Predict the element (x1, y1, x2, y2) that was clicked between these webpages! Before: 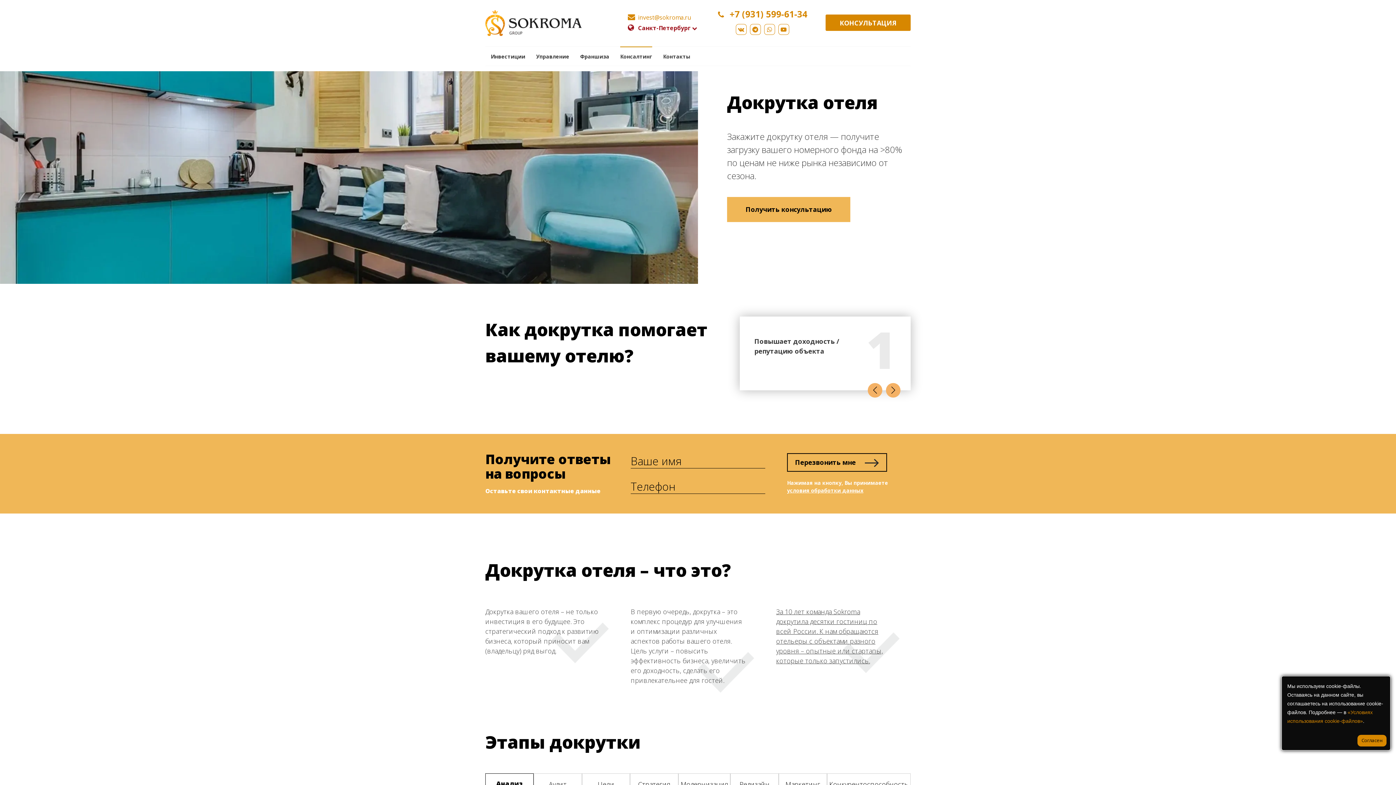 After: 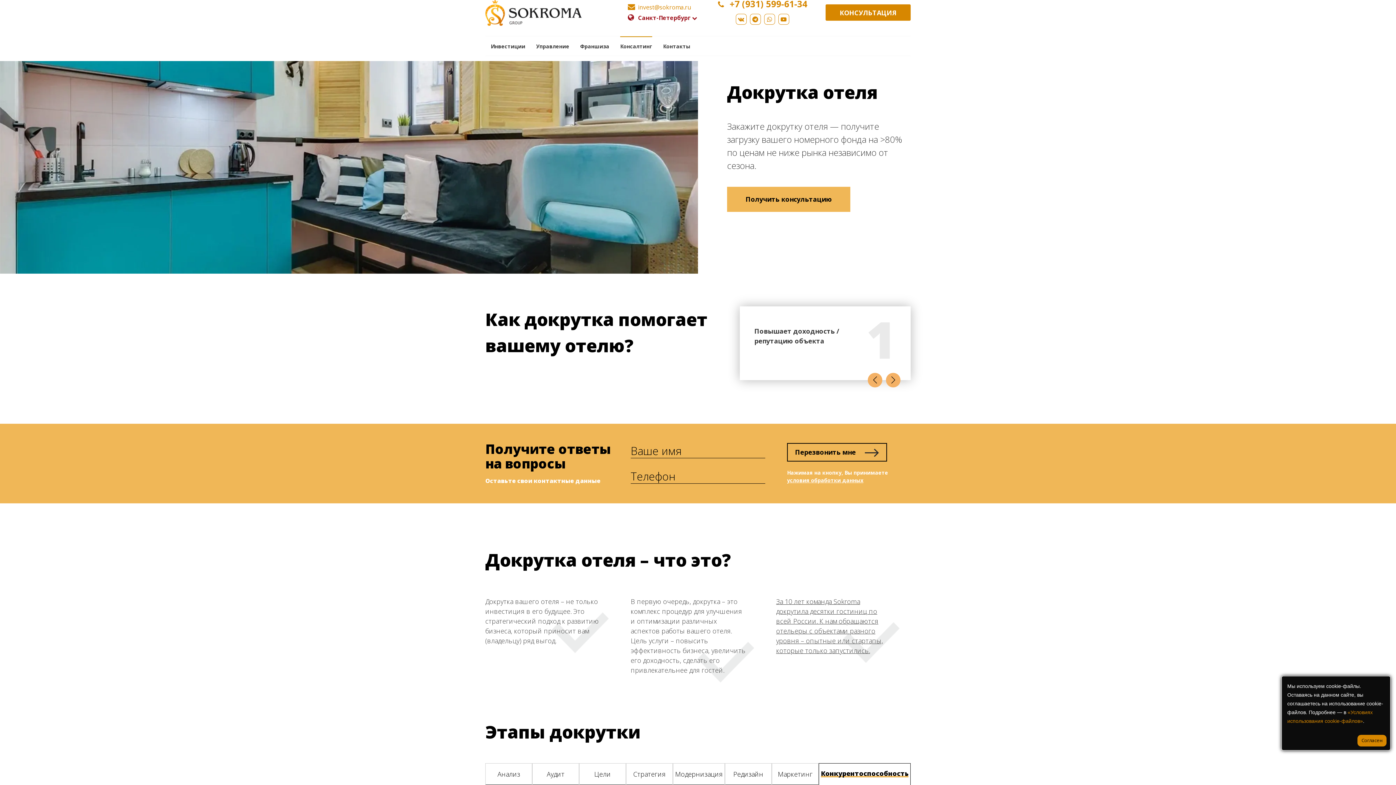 Action: label: Конкурентоспособность bbox: (827, 773, 910, 795)